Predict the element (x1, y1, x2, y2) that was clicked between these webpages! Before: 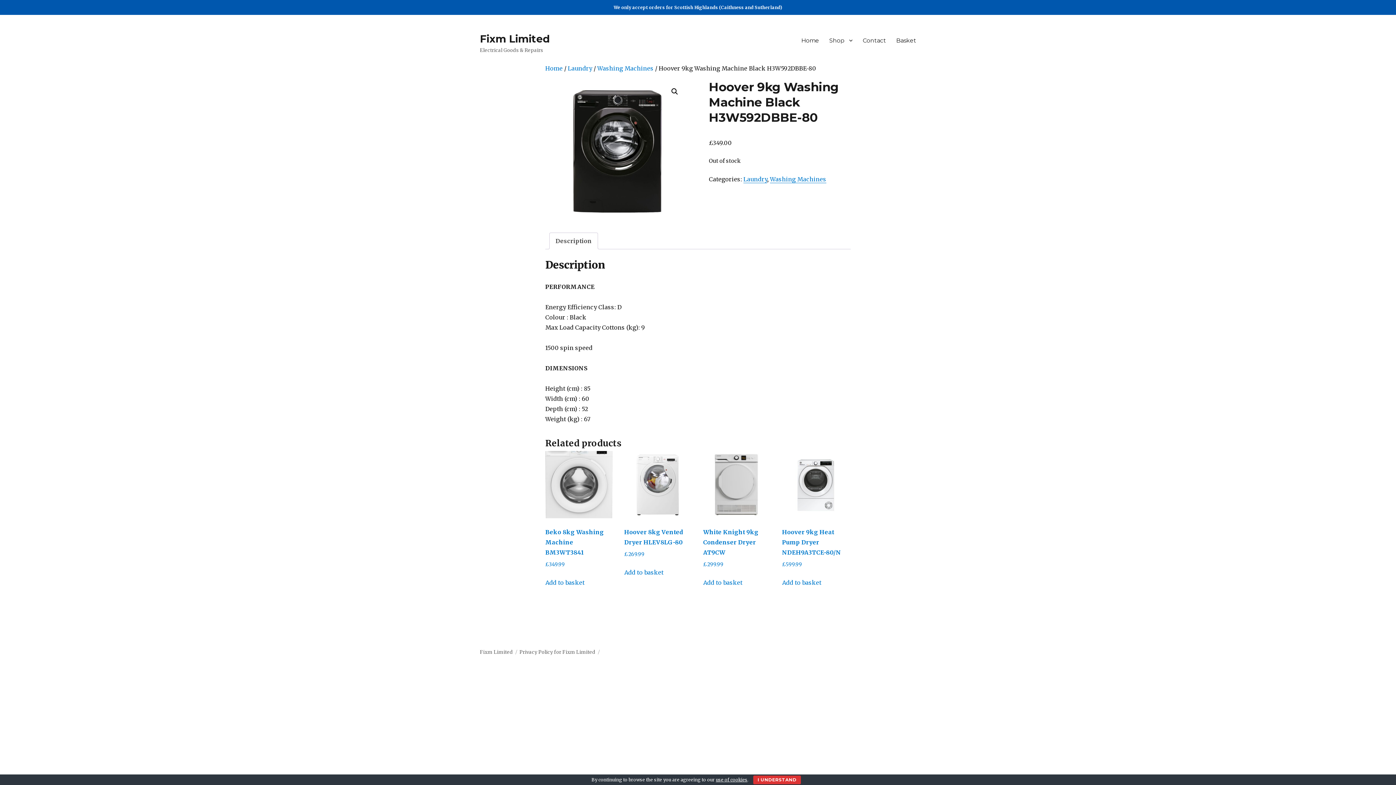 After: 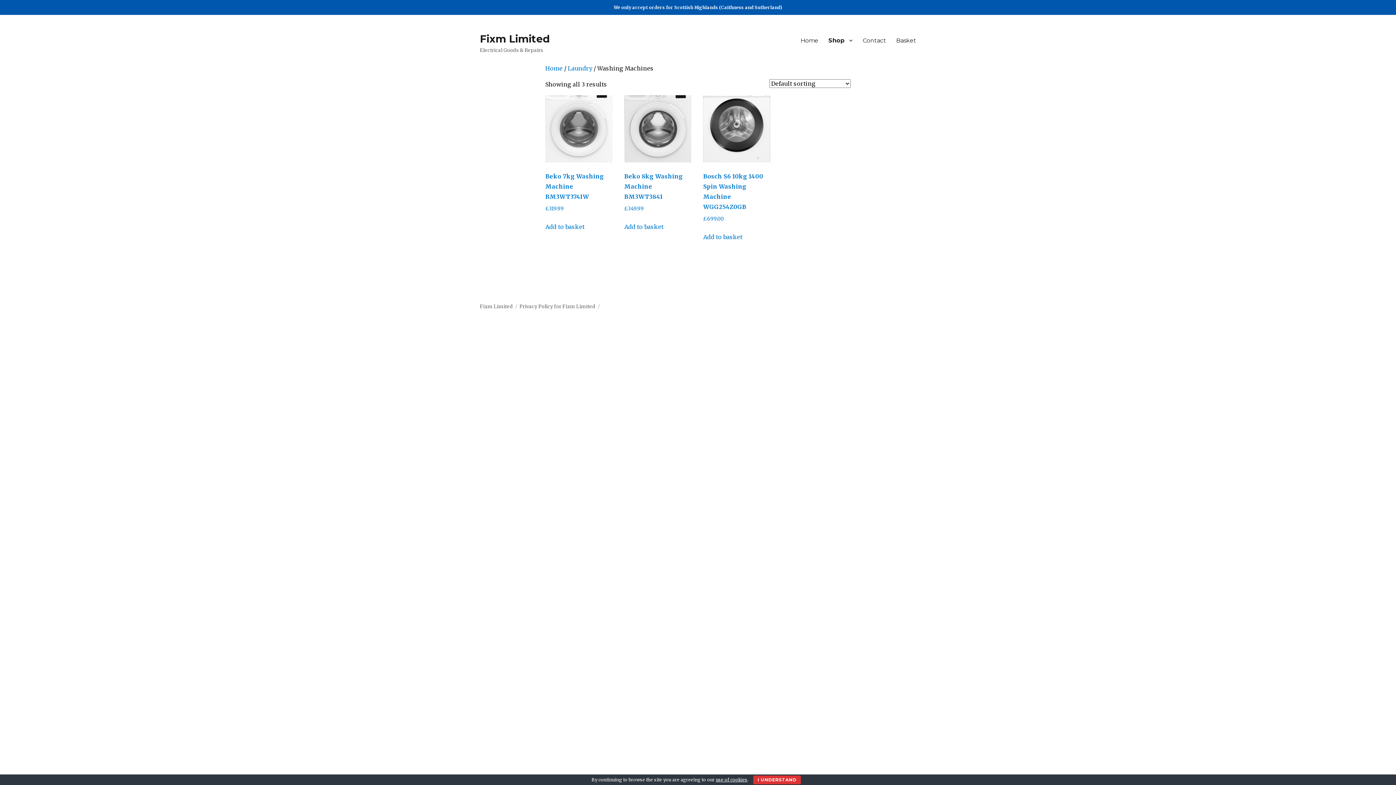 Action: bbox: (770, 175, 826, 182) label: Washing Machines